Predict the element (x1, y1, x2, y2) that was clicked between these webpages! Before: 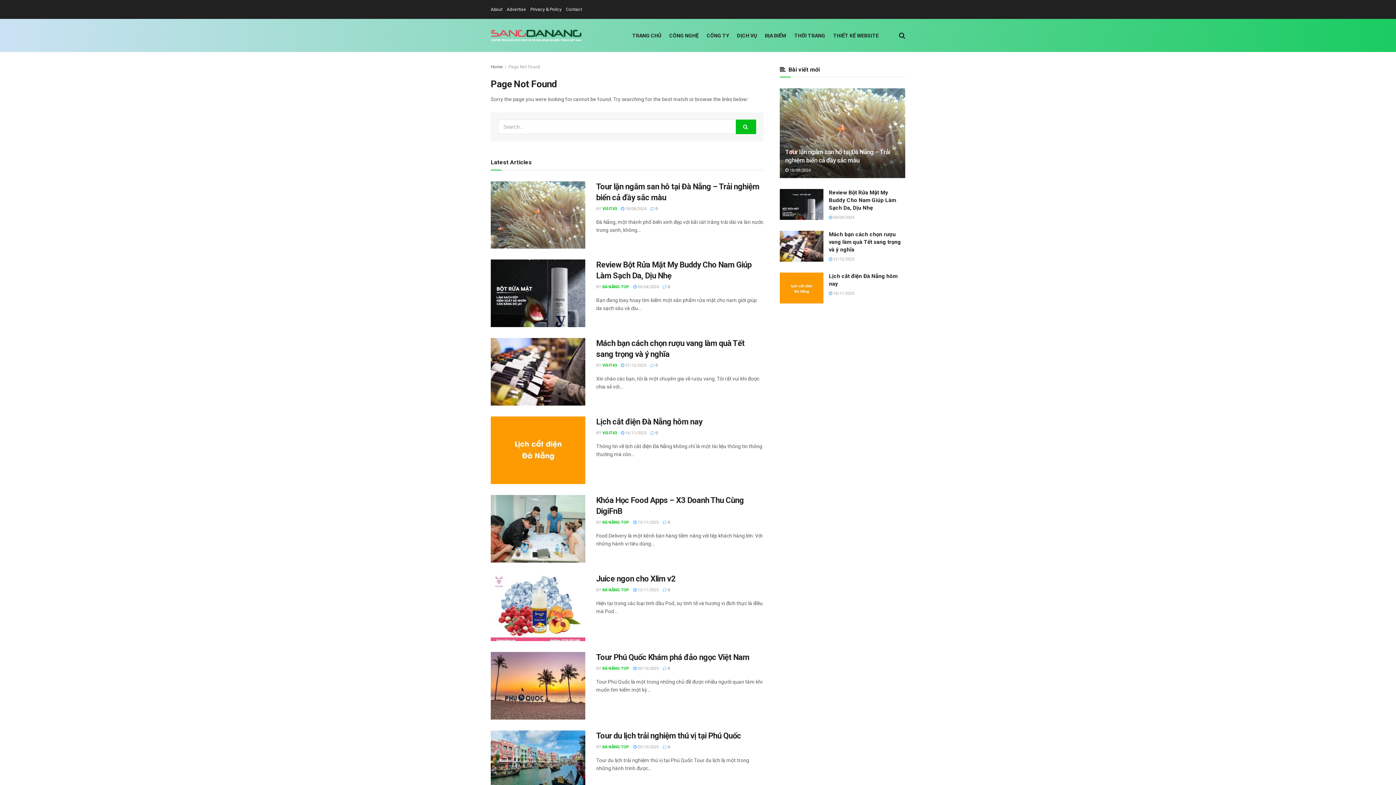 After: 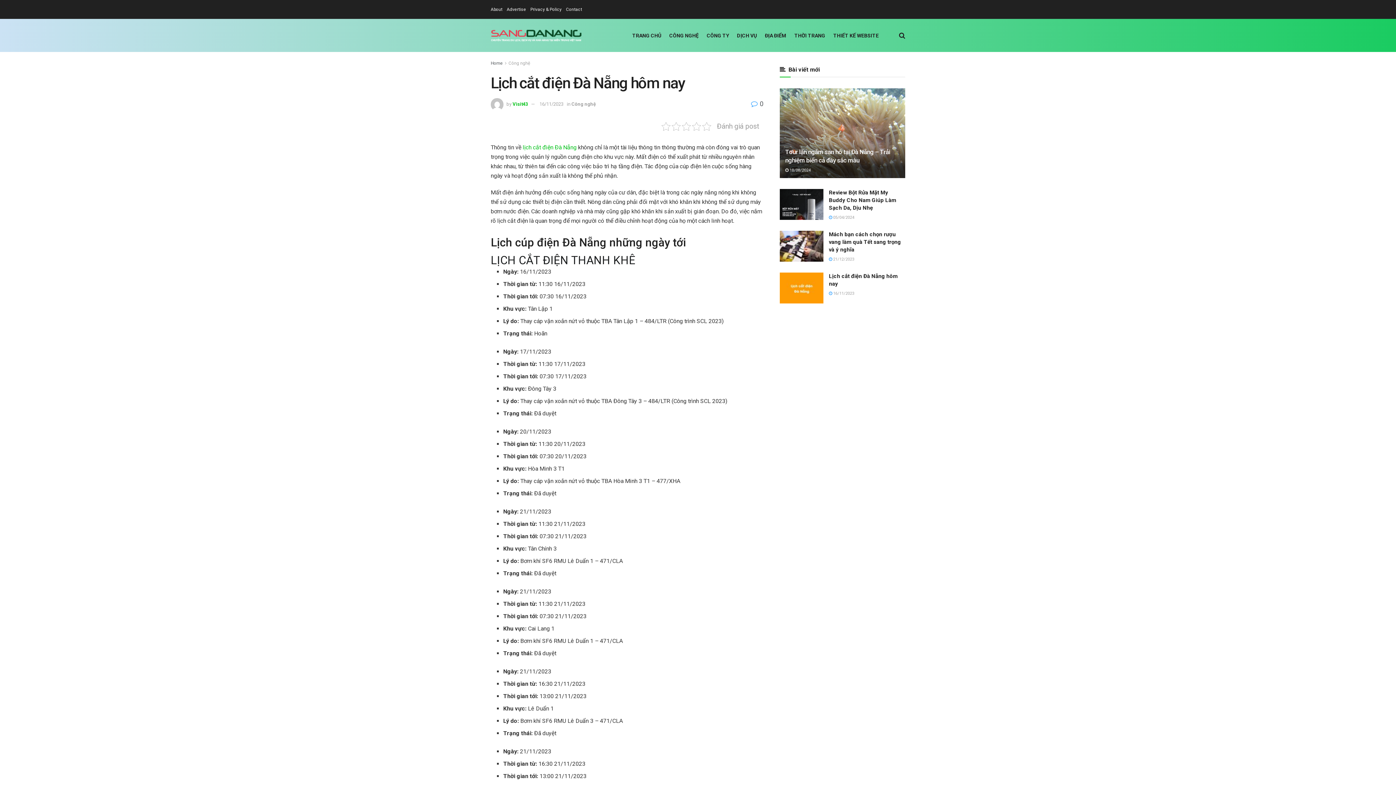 Action: bbox: (596, 417, 702, 426) label: Lịch cắt điện Đà Nẵng hôm nay